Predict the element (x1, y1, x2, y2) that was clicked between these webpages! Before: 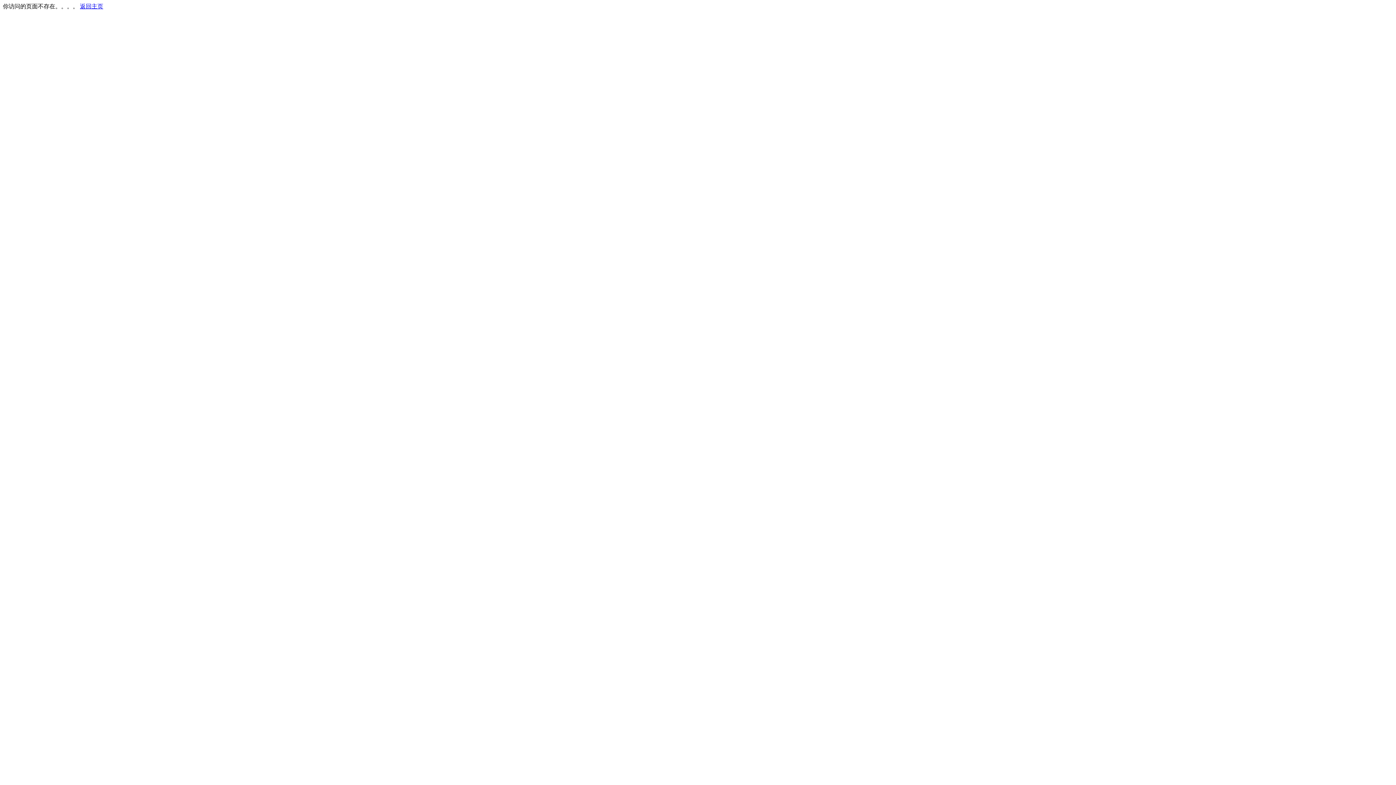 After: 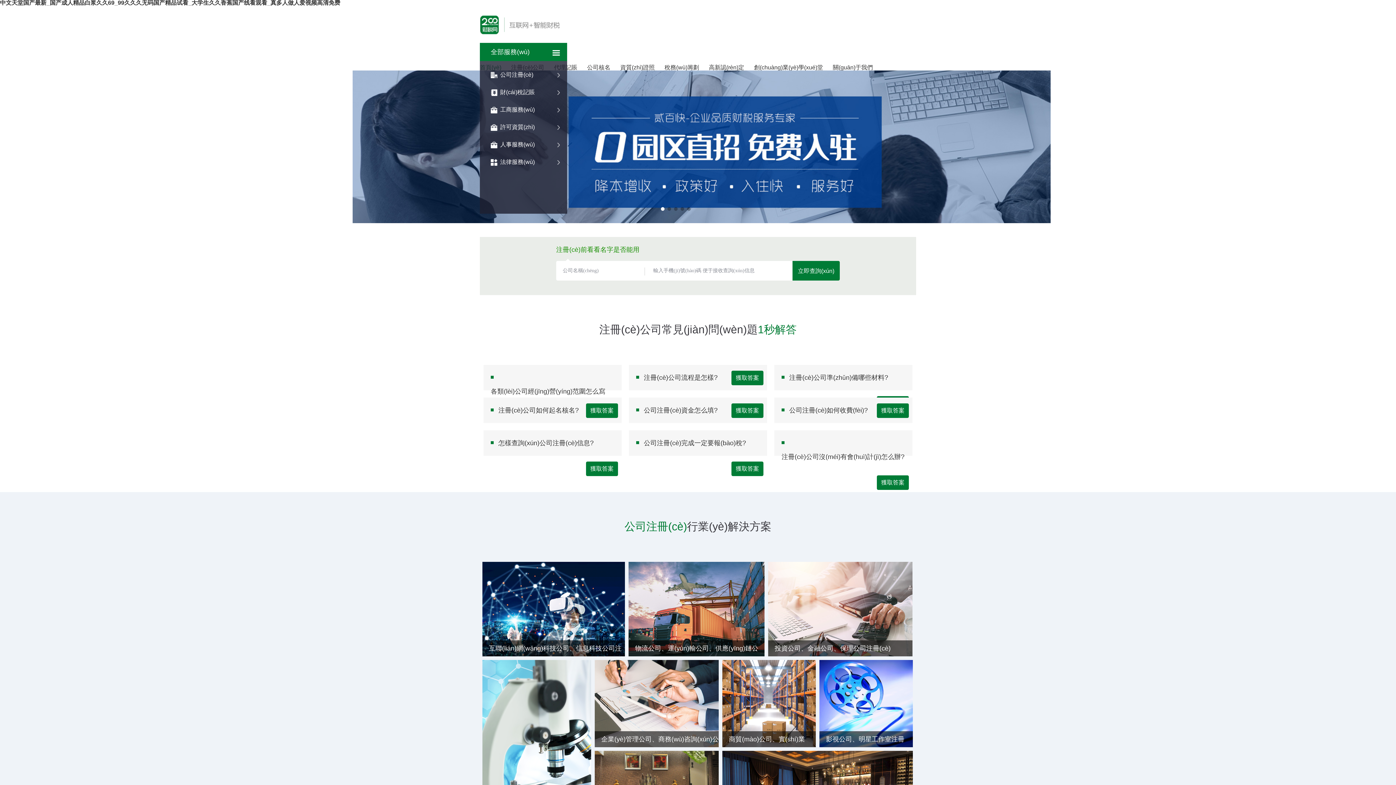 Action: label: 返回主页 bbox: (80, 3, 103, 9)